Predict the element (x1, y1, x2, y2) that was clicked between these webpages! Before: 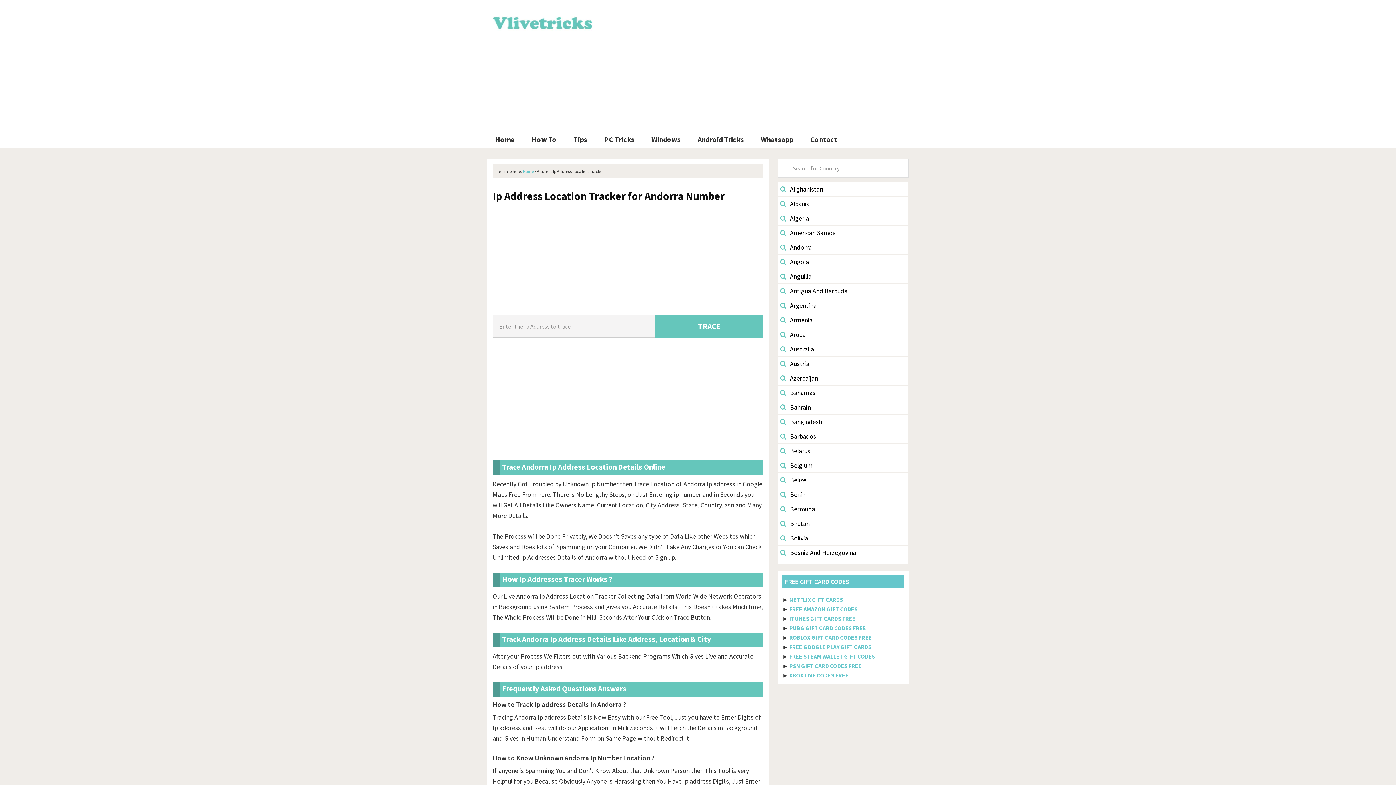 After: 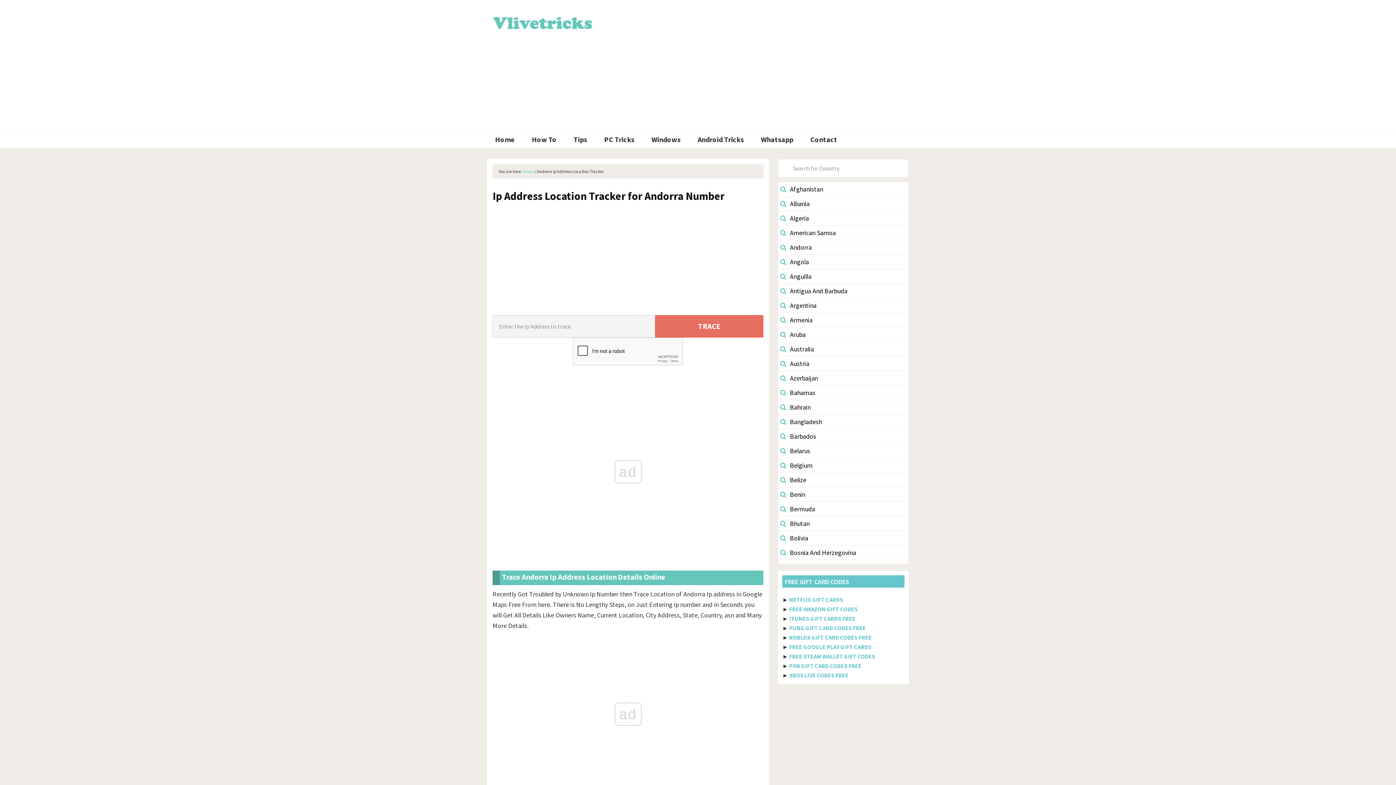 Action: bbox: (655, 315, 763, 337) label: TRACE